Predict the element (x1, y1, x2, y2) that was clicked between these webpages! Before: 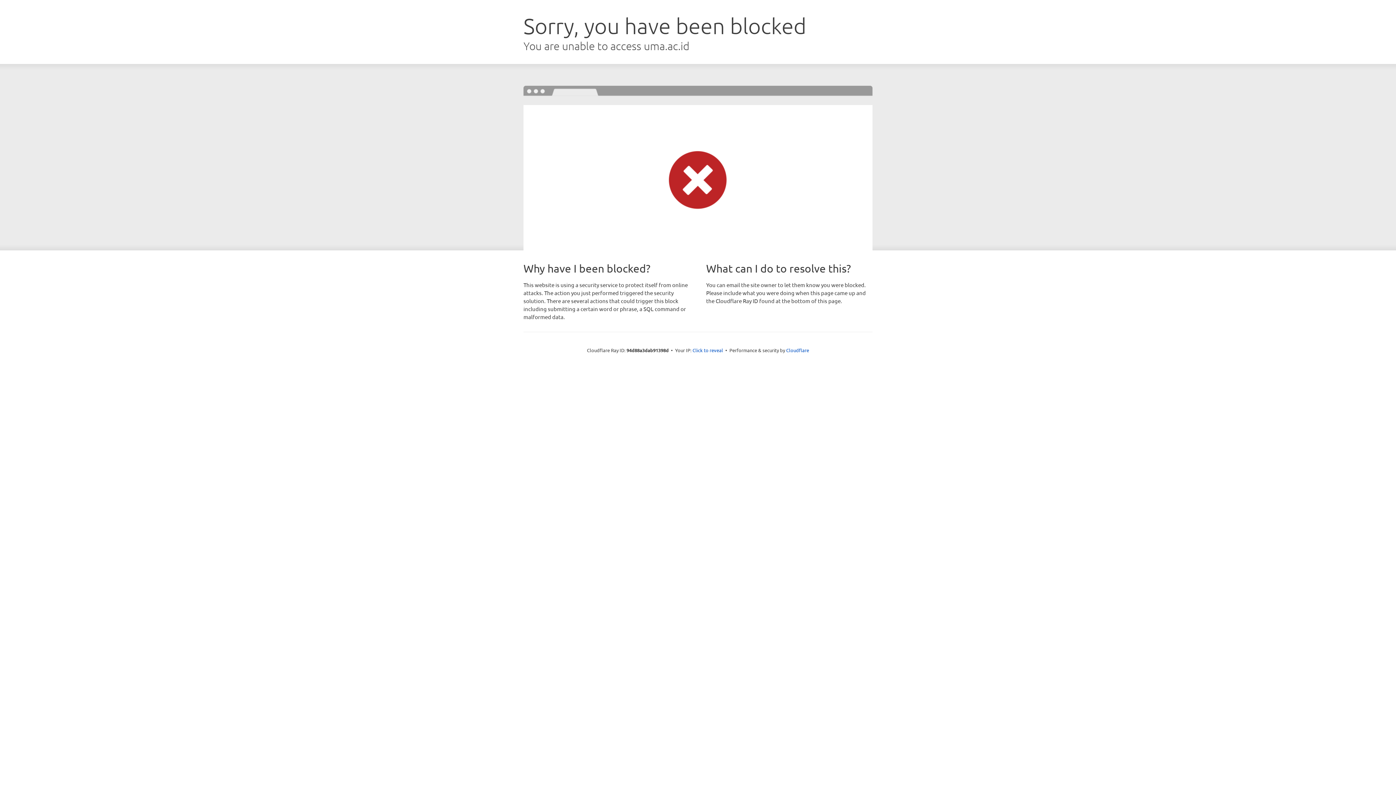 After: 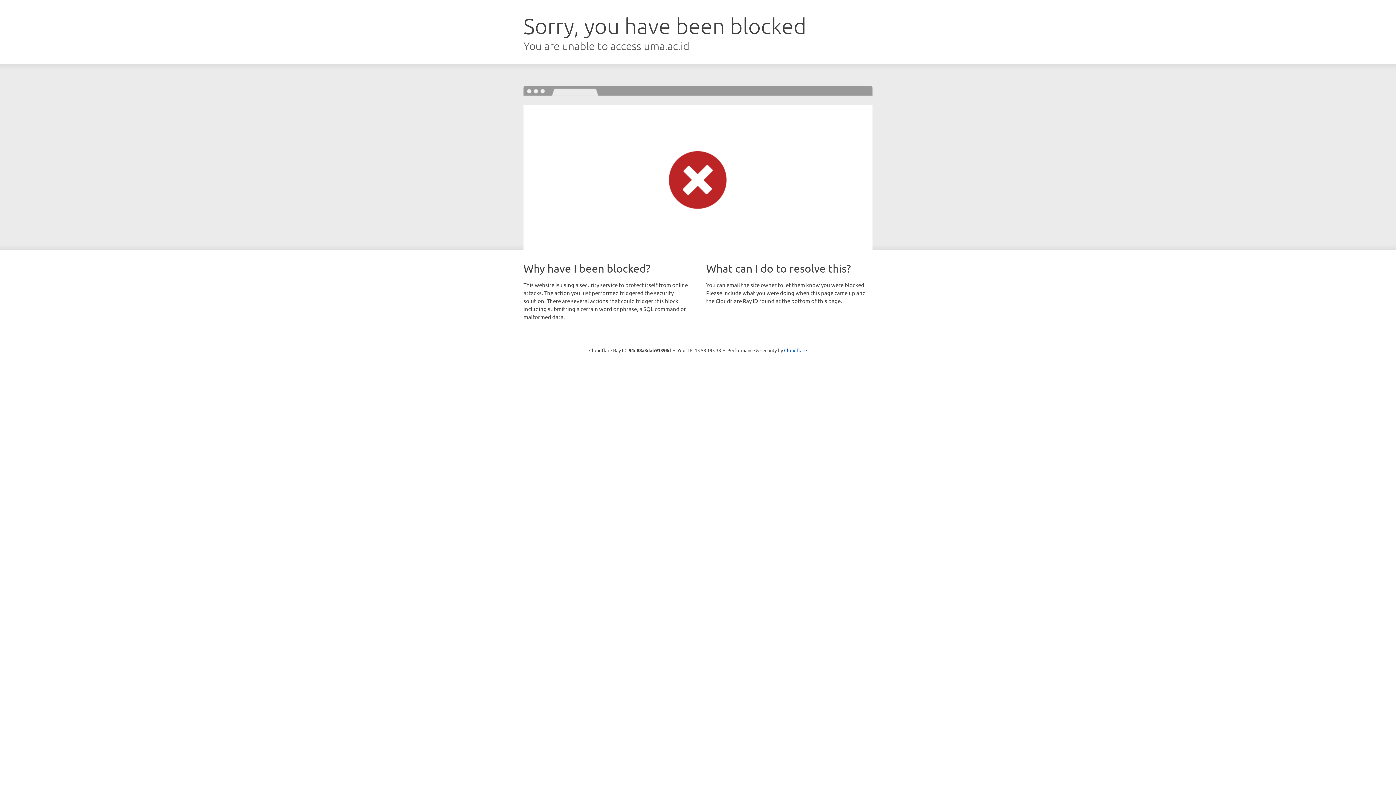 Action: label: Click to reveal bbox: (692, 346, 723, 353)